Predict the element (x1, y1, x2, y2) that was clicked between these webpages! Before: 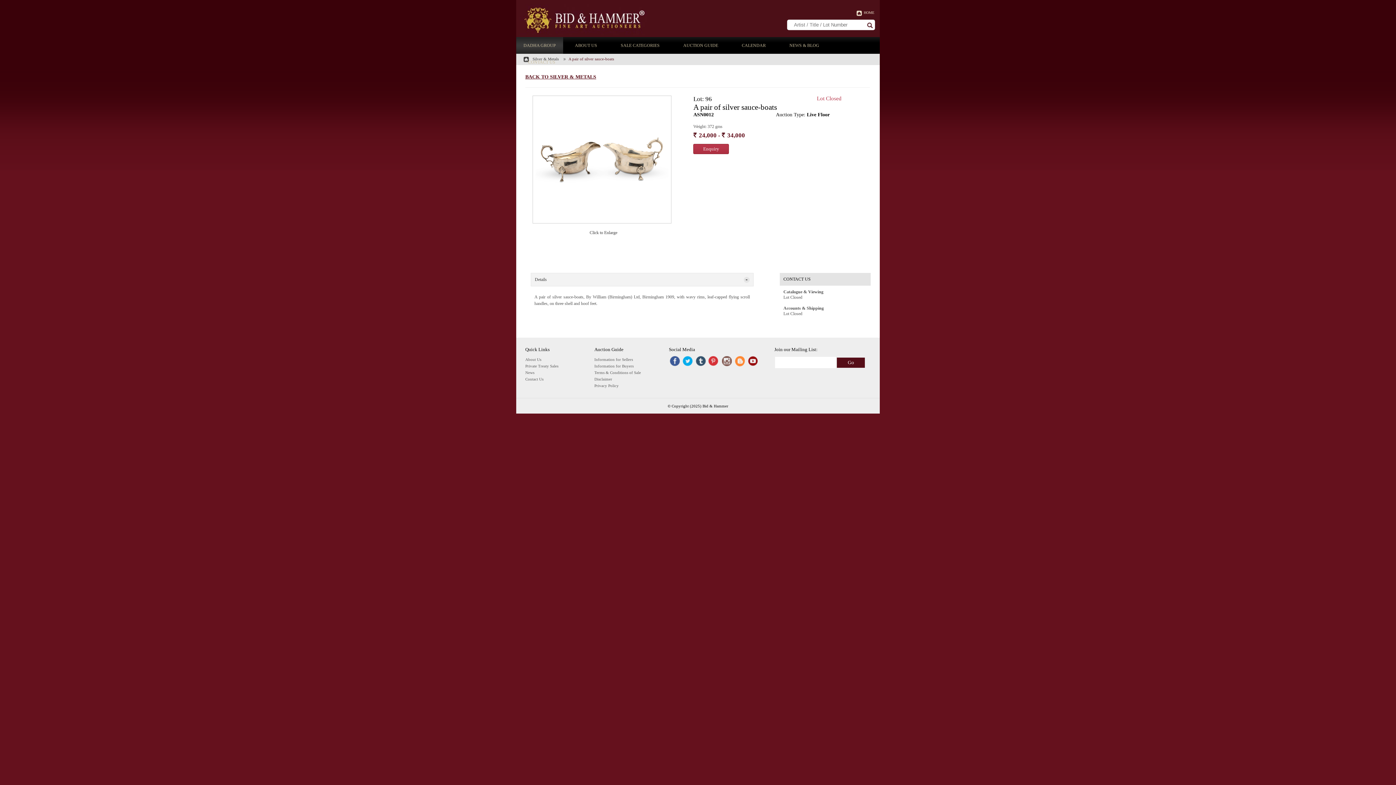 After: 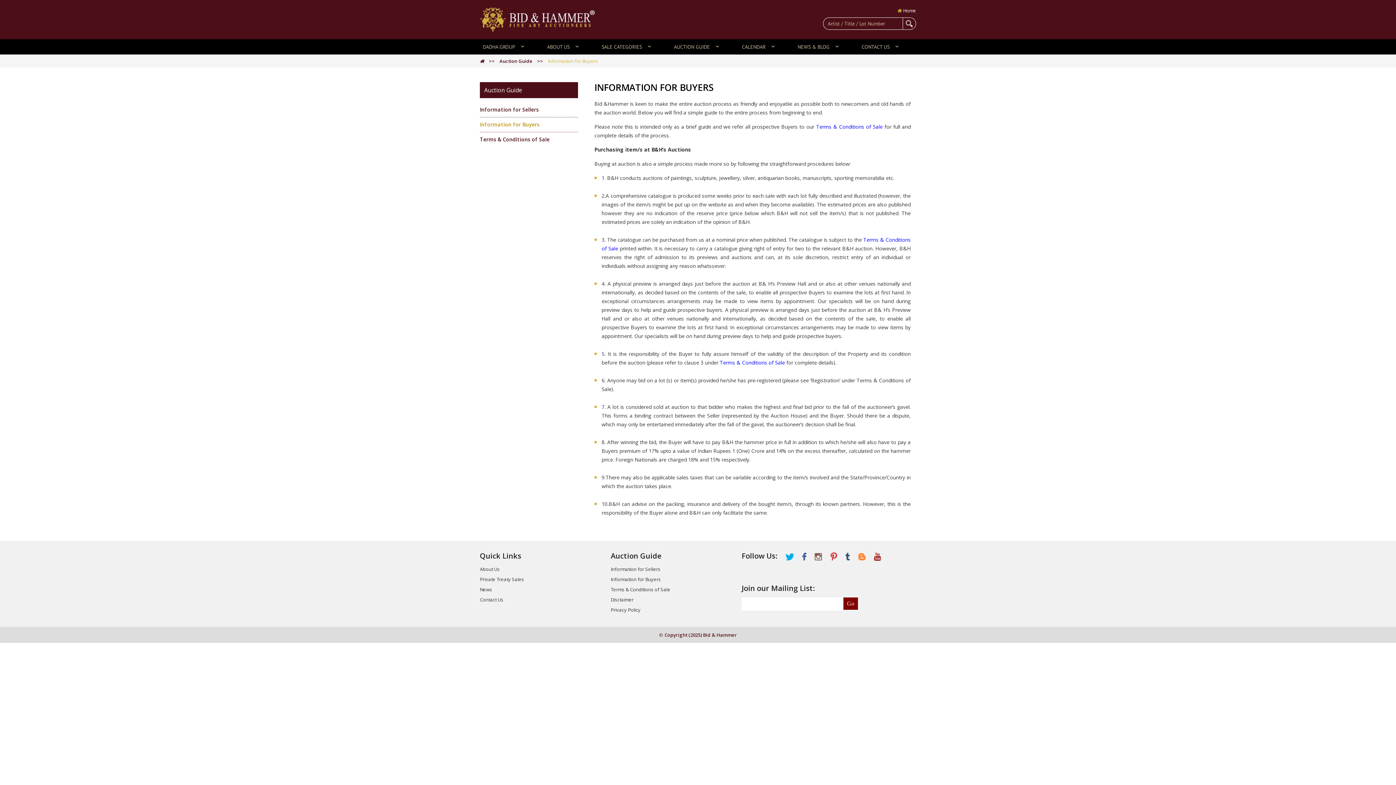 Action: bbox: (594, 364, 633, 368) label: Information for Buyers